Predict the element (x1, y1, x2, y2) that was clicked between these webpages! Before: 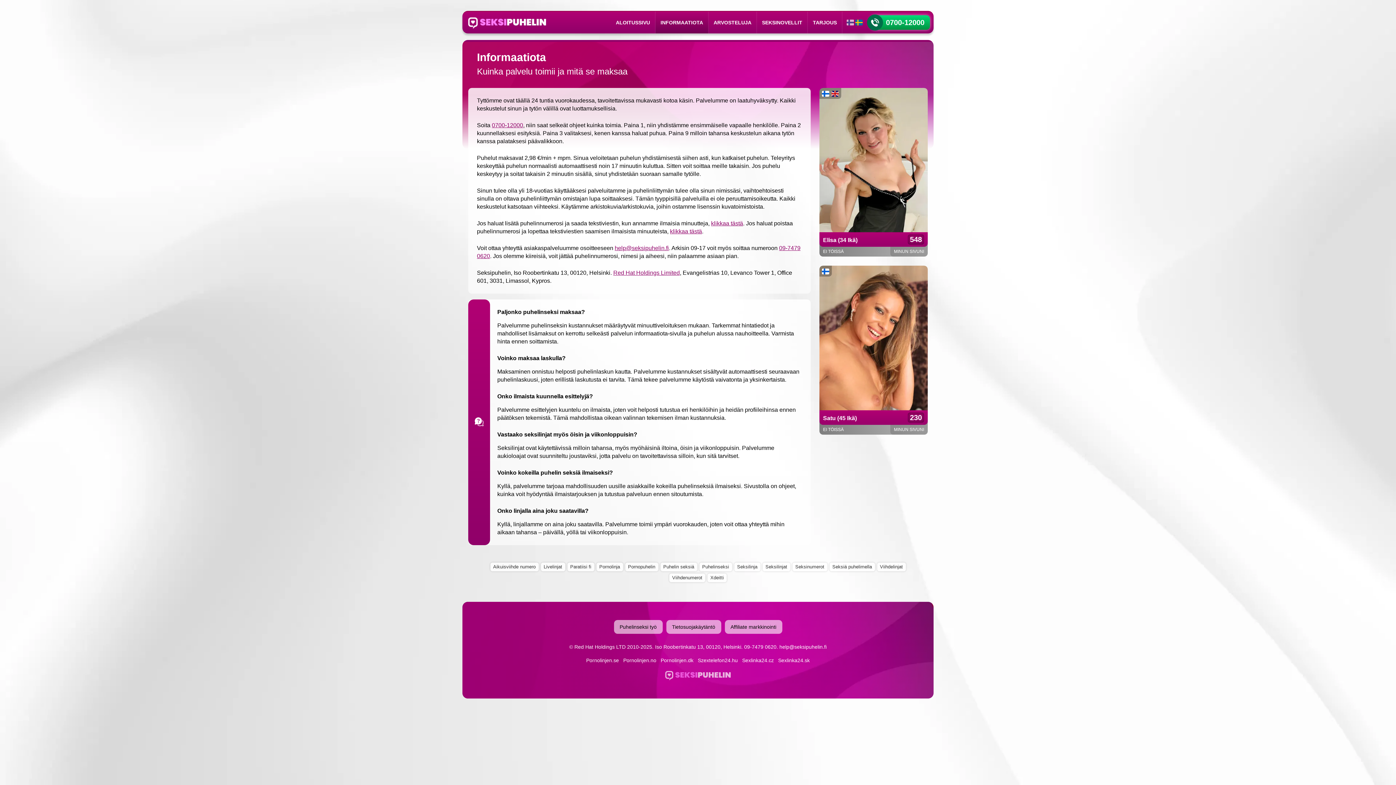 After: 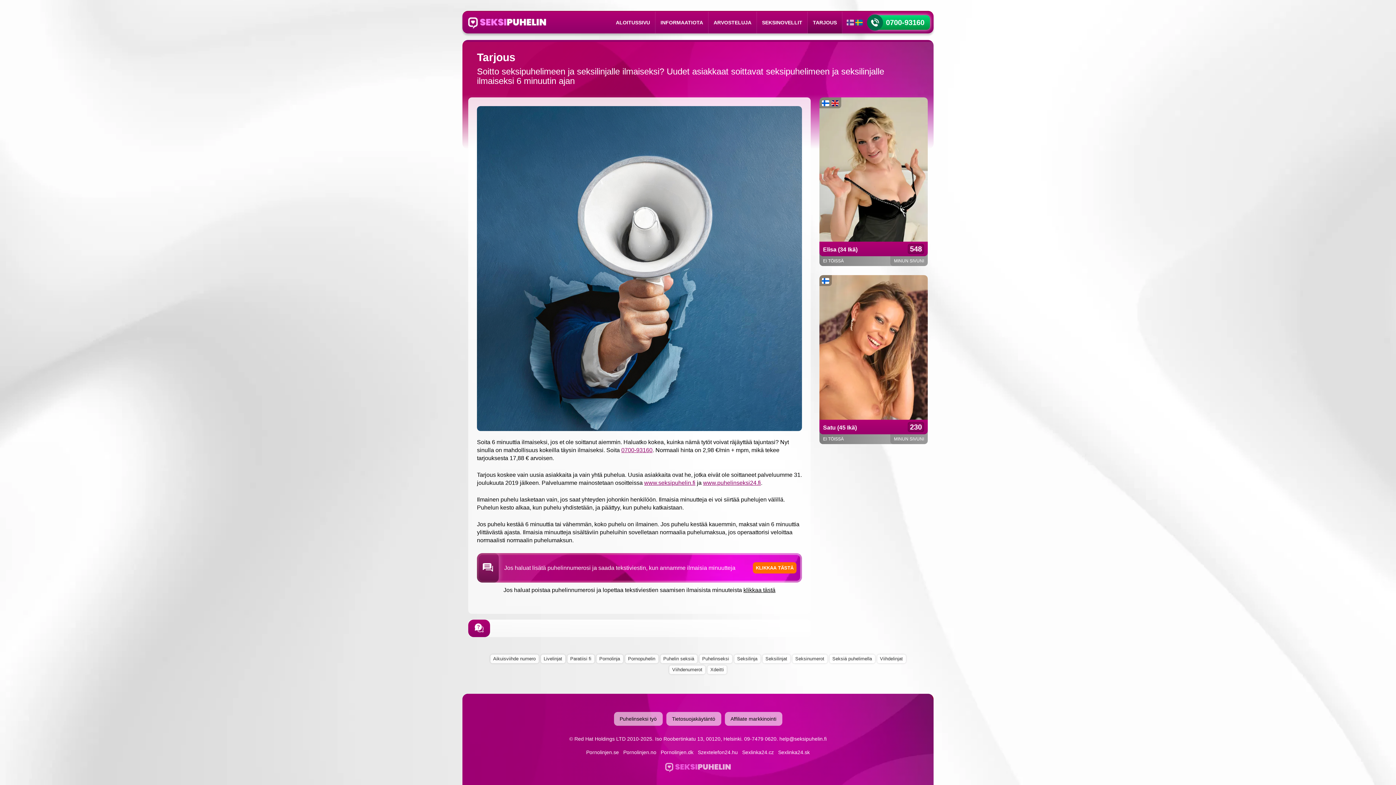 Action: bbox: (808, 11, 842, 33) label: Tarjous